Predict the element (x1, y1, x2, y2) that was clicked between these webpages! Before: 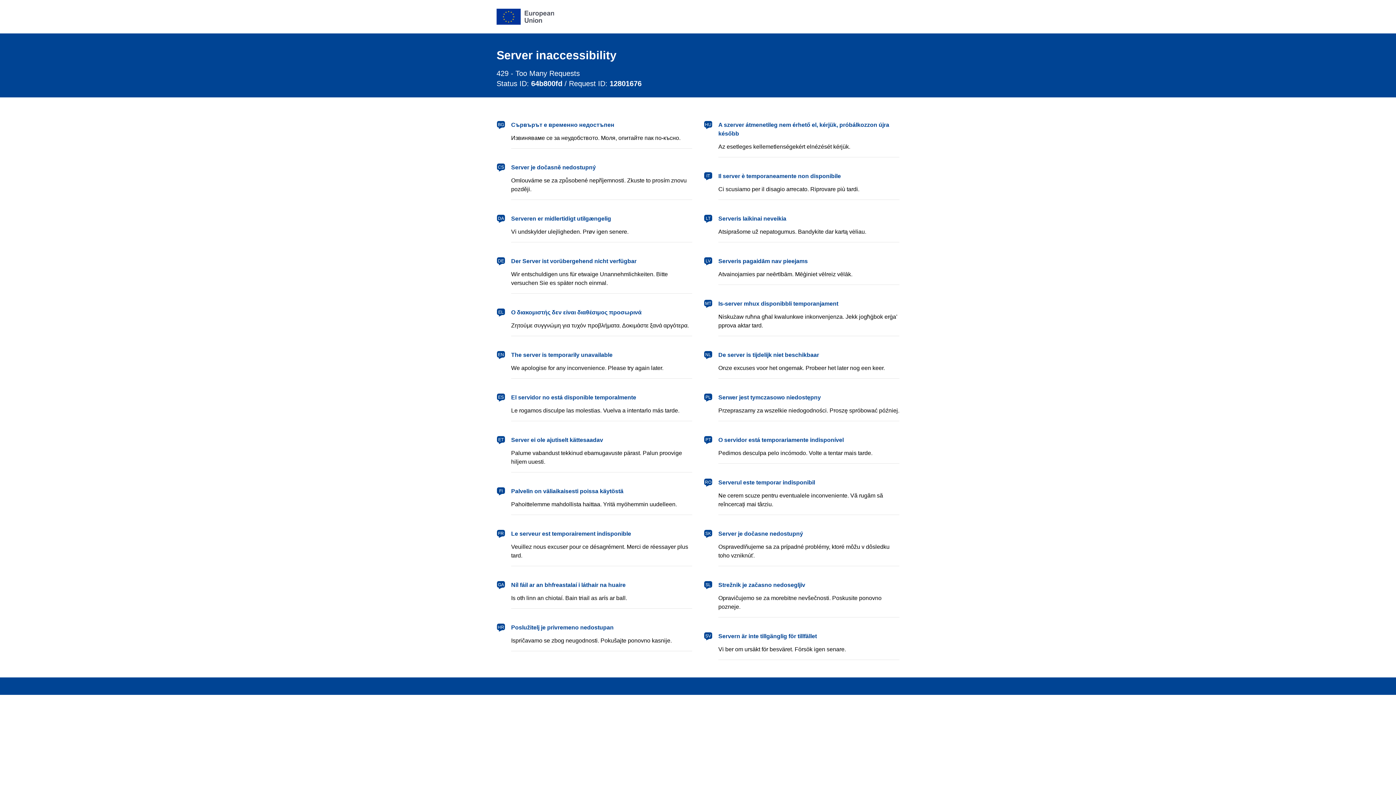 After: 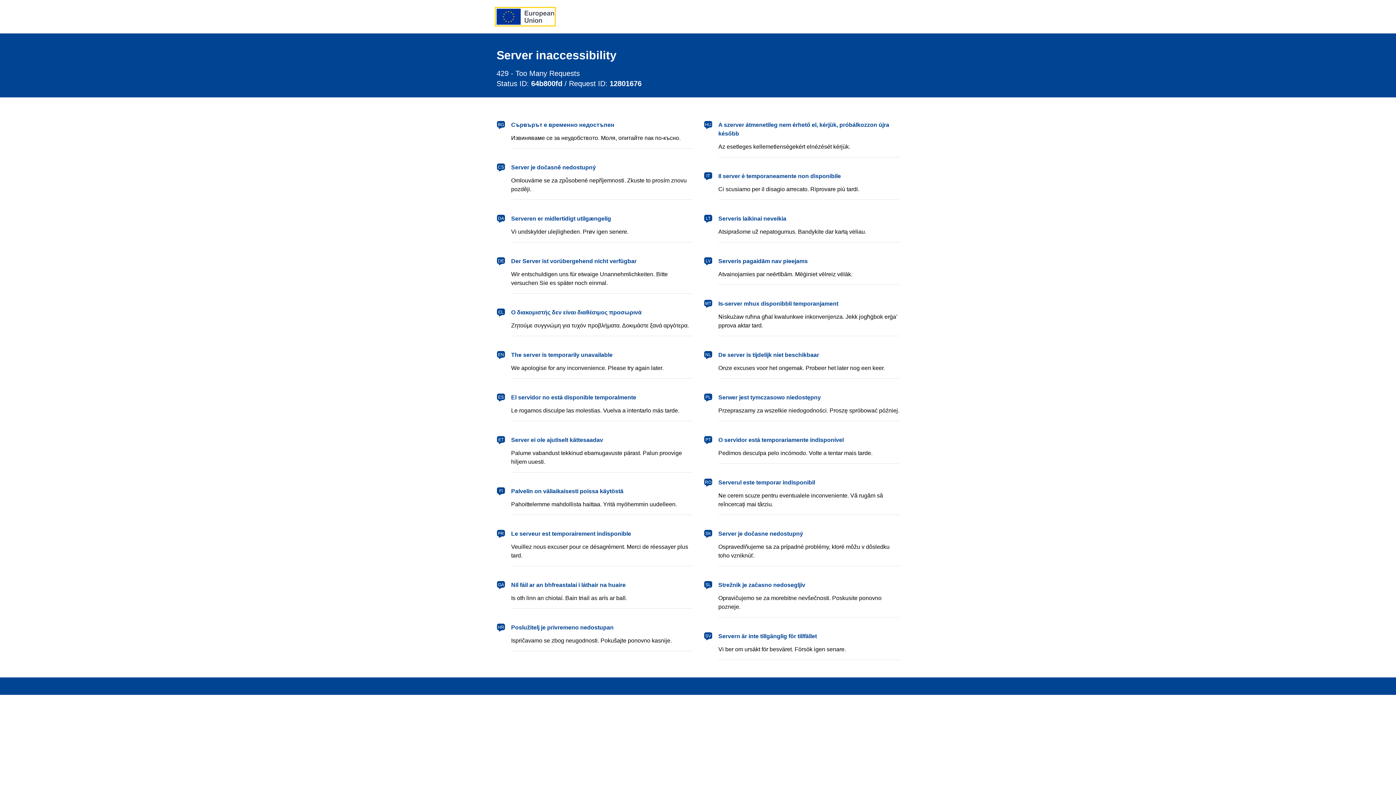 Action: bbox: (496, 8, 554, 24) label: European Union